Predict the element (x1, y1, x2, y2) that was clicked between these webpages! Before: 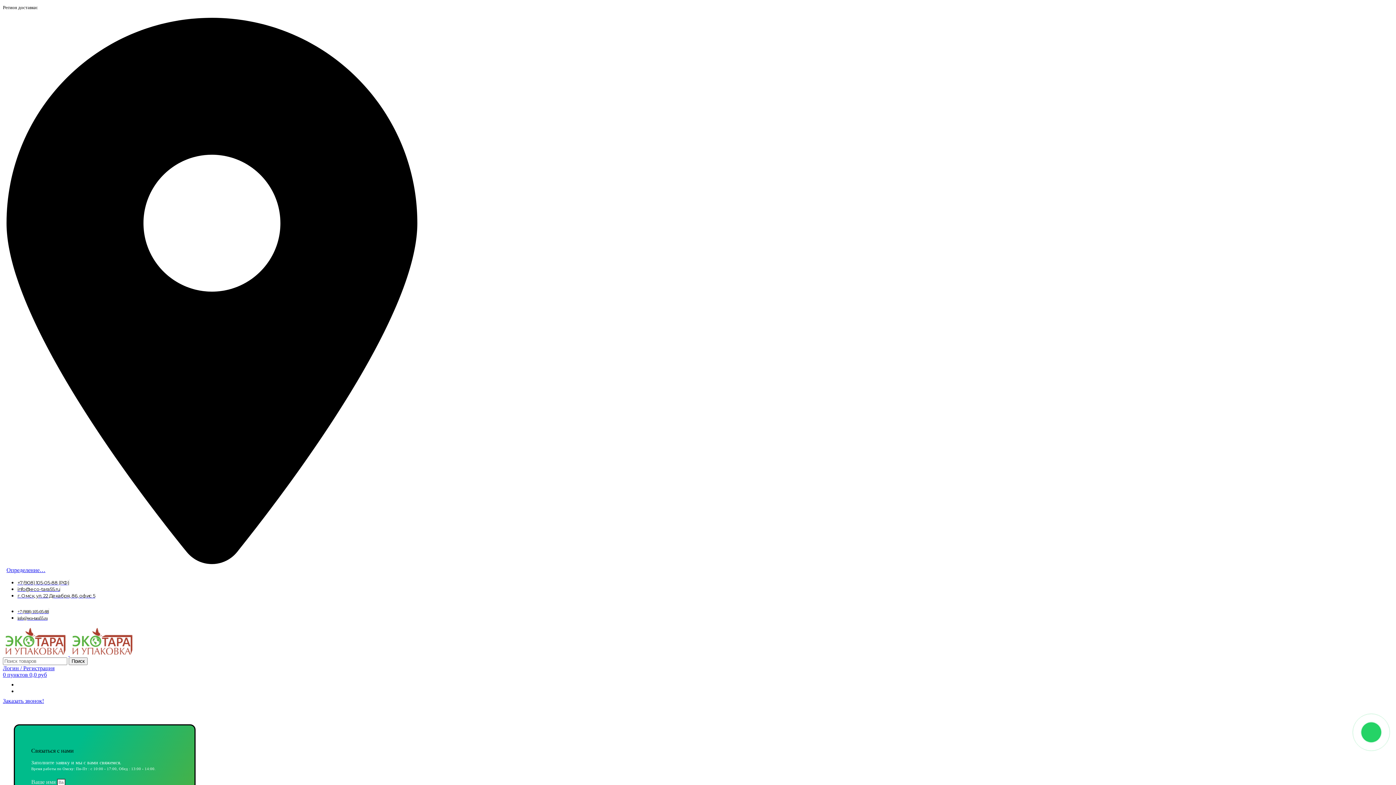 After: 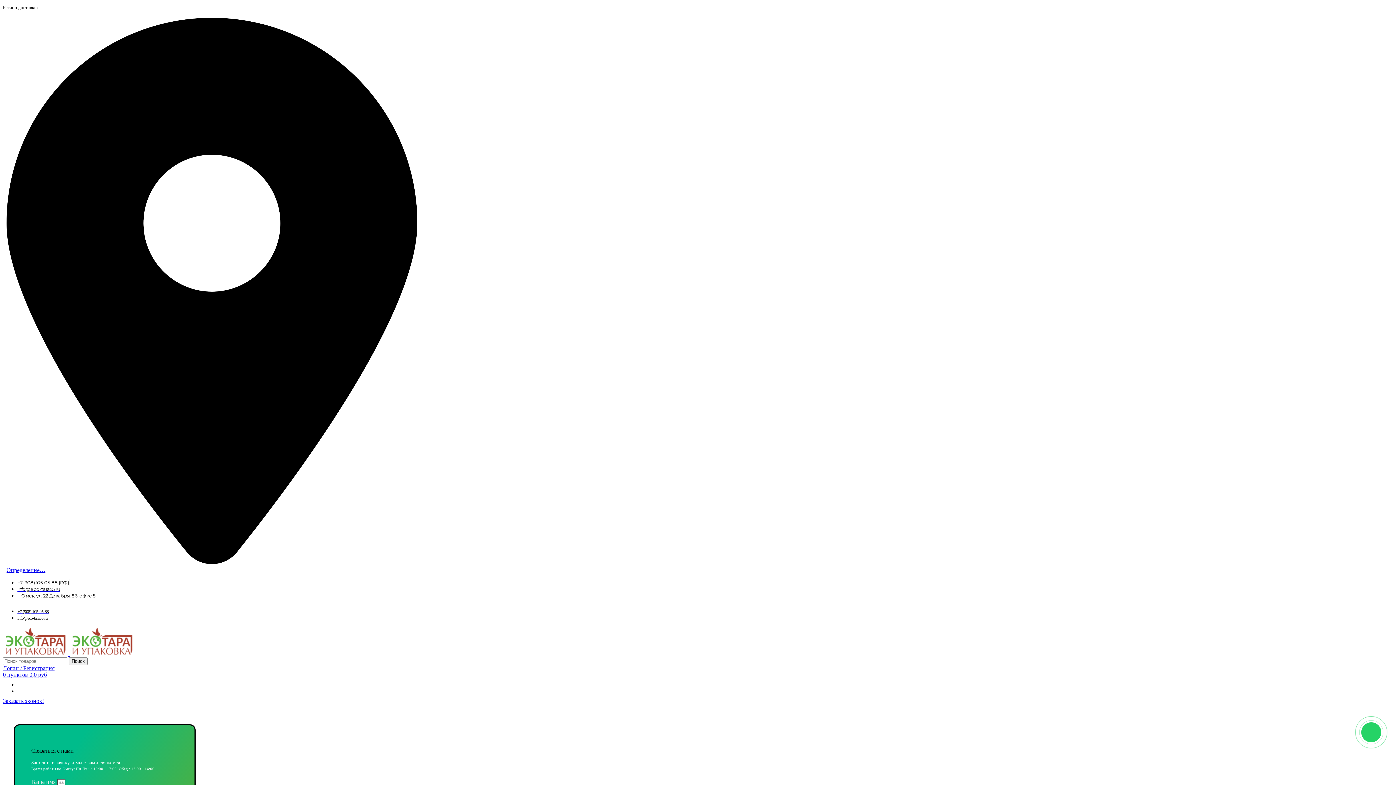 Action: bbox: (2, 665, 54, 671) label: Логин / Регистрация